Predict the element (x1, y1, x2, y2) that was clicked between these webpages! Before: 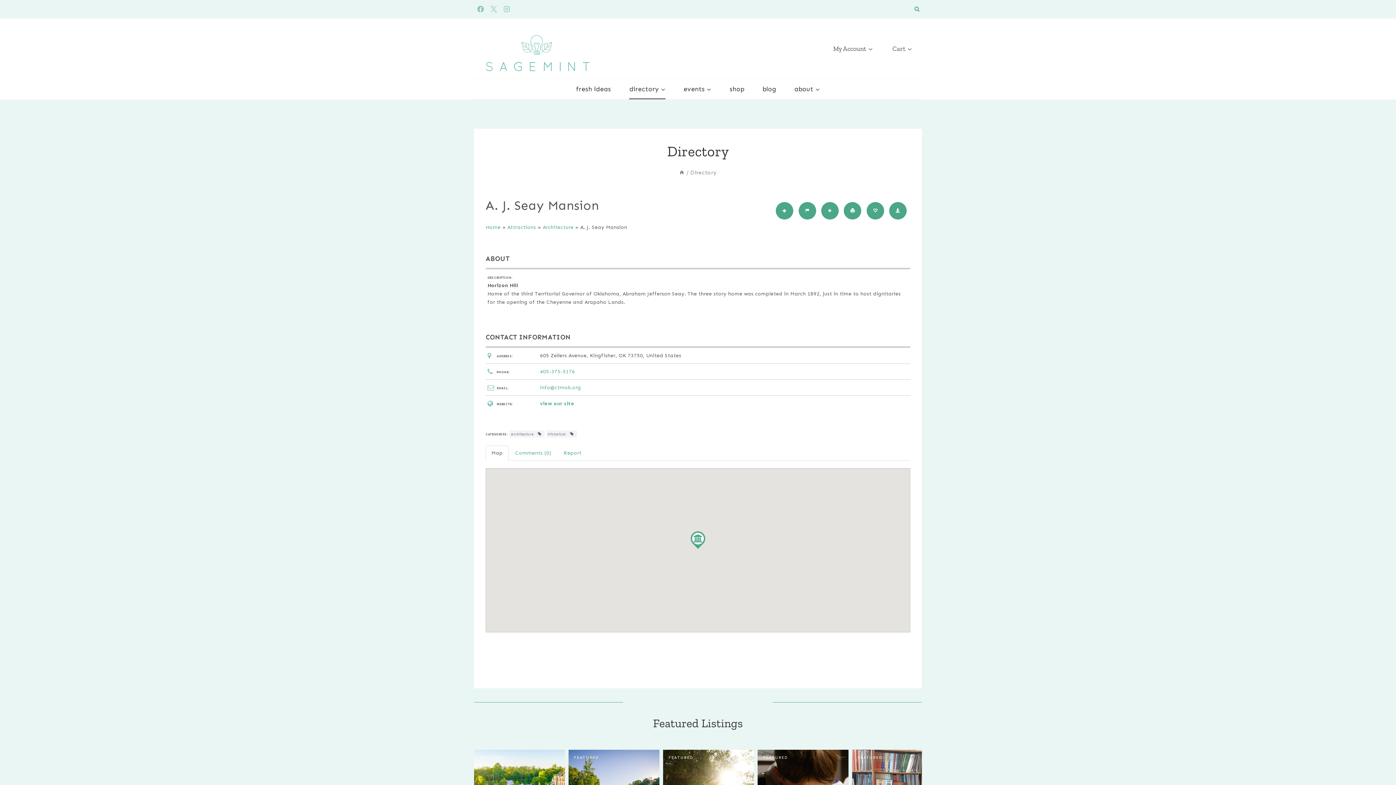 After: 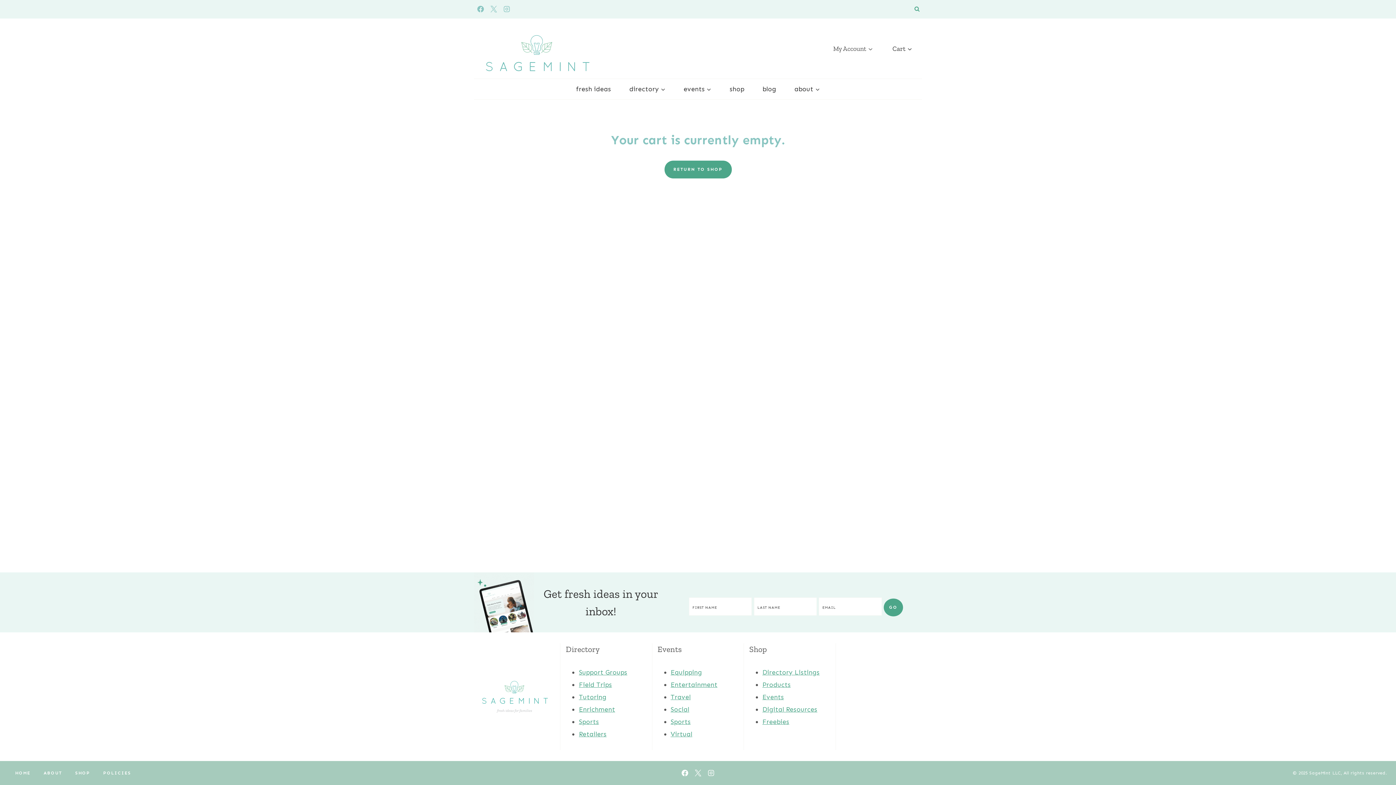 Action: label: Cart bbox: (882, 35, 922, 61)